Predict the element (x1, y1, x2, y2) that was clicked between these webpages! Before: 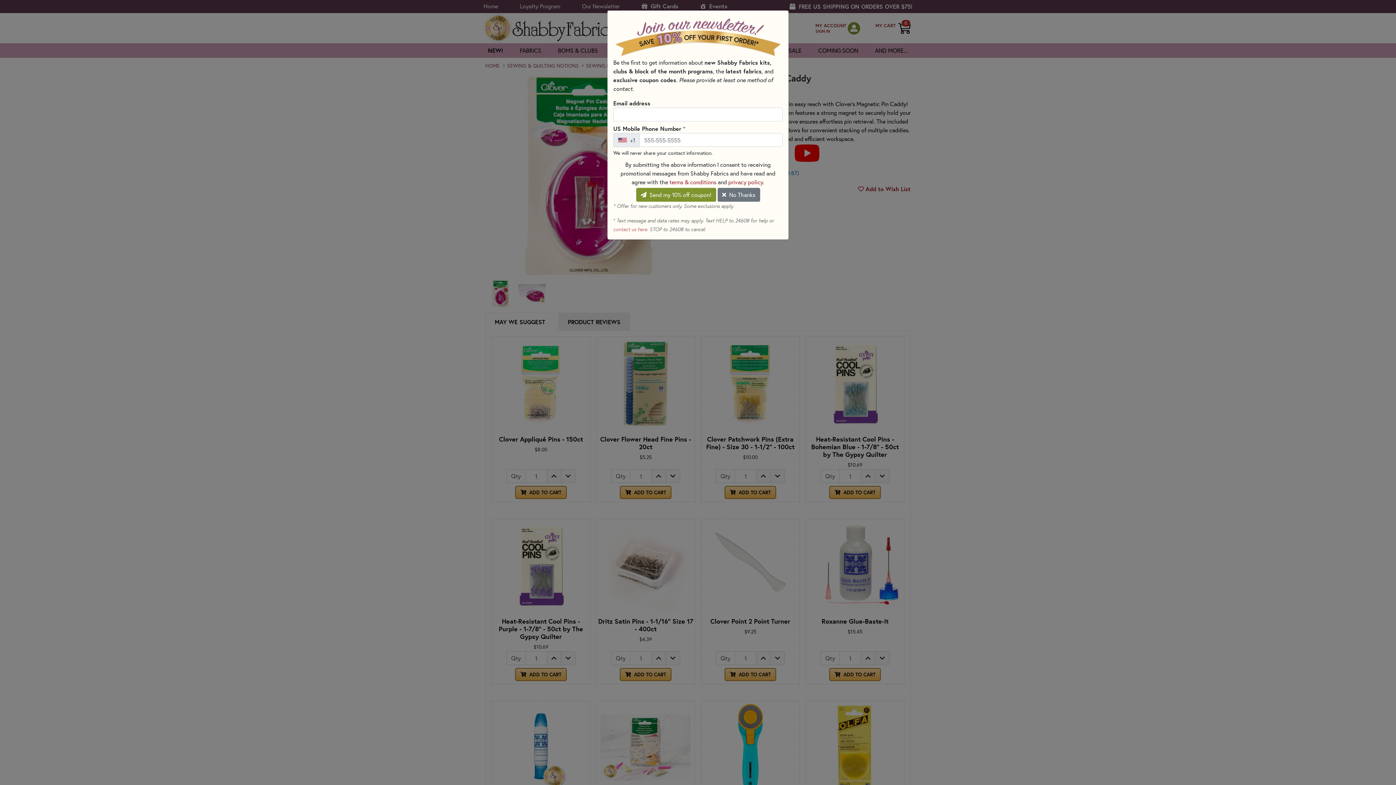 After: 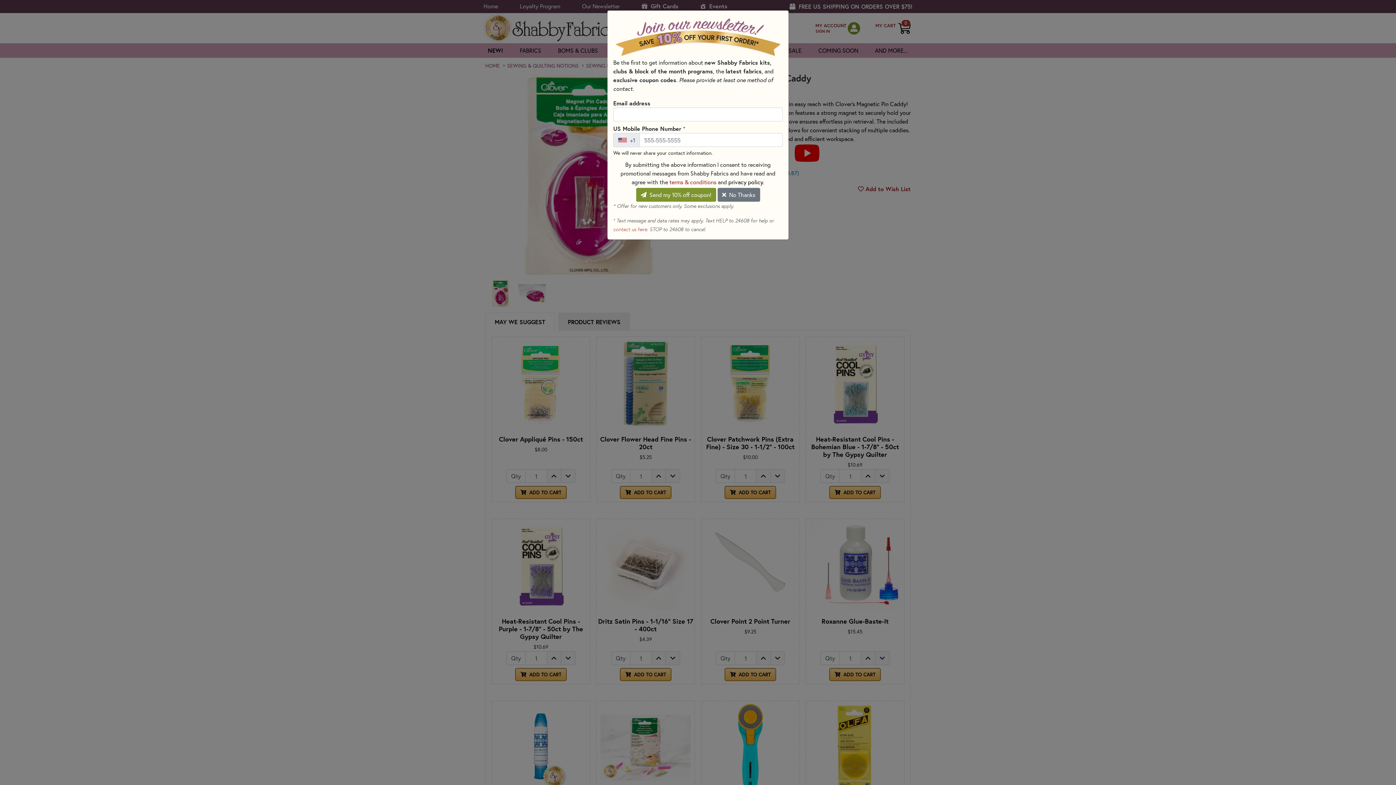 Action: label: privacy policy bbox: (728, 178, 763, 185)